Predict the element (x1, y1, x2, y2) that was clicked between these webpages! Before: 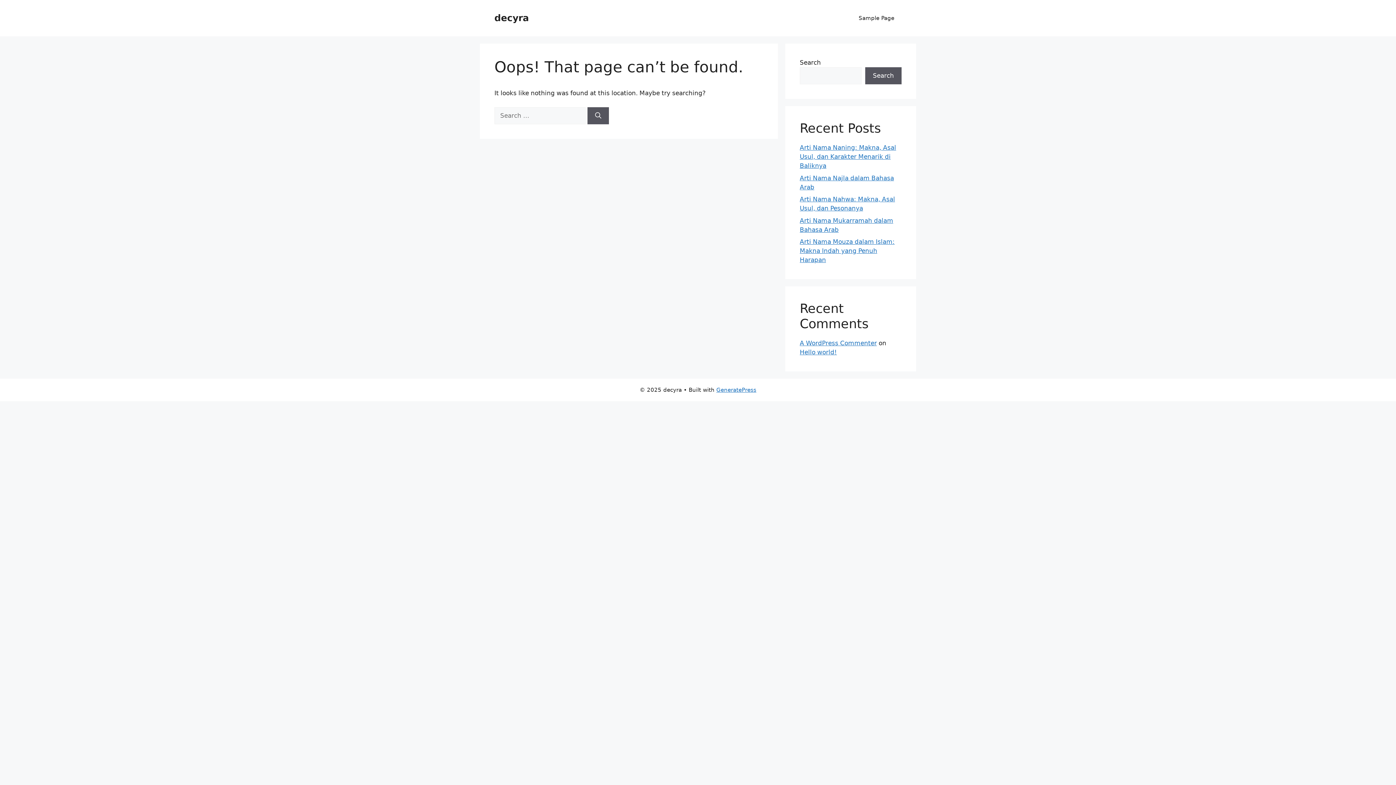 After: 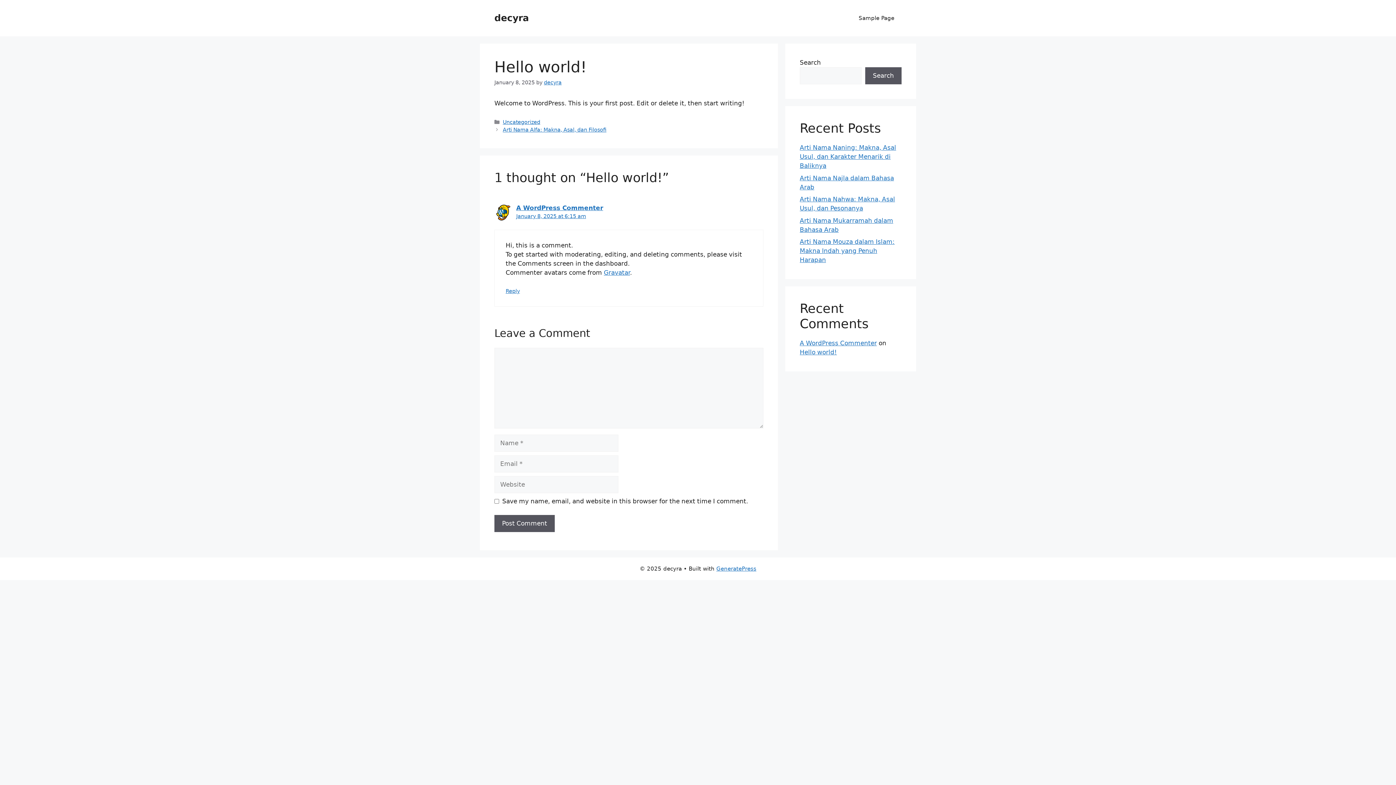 Action: label: Hello world! bbox: (800, 348, 837, 356)